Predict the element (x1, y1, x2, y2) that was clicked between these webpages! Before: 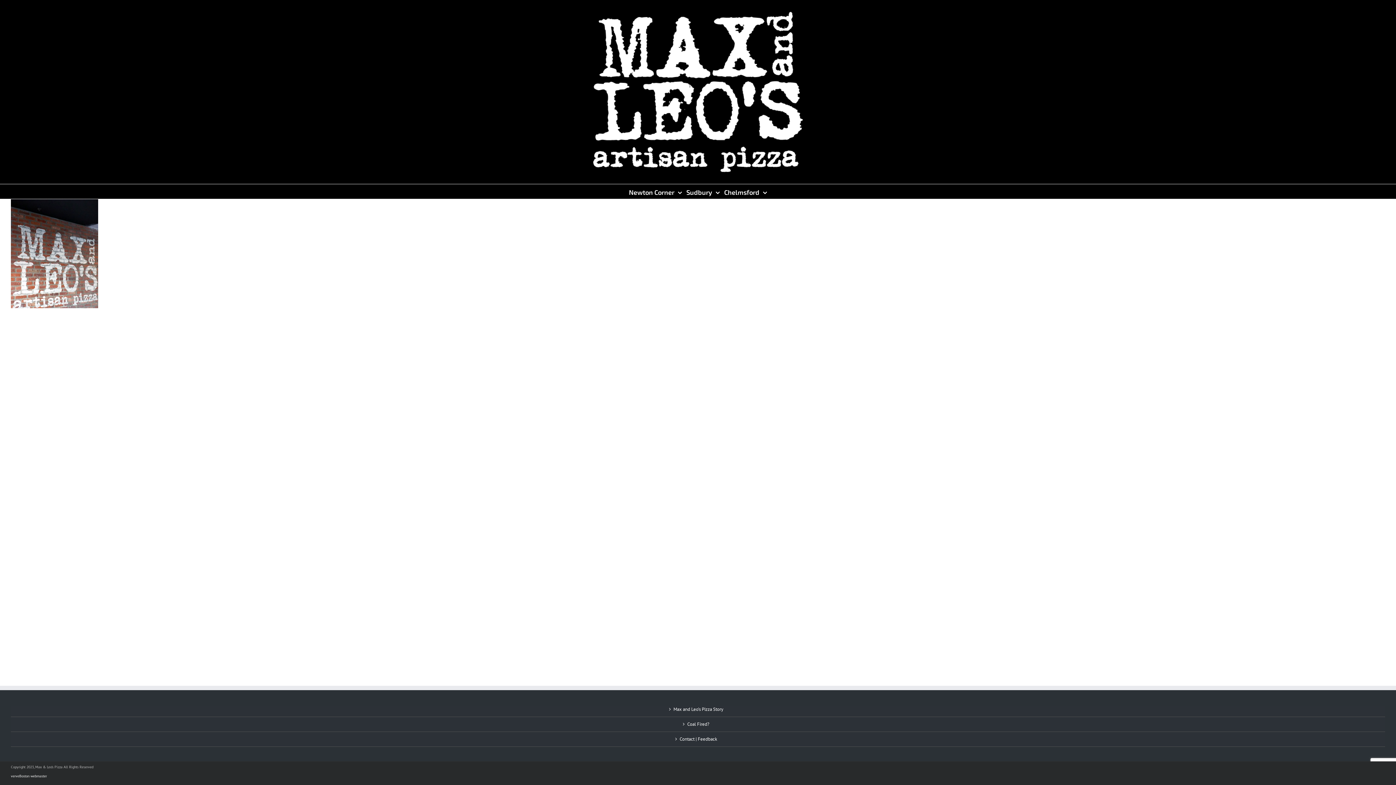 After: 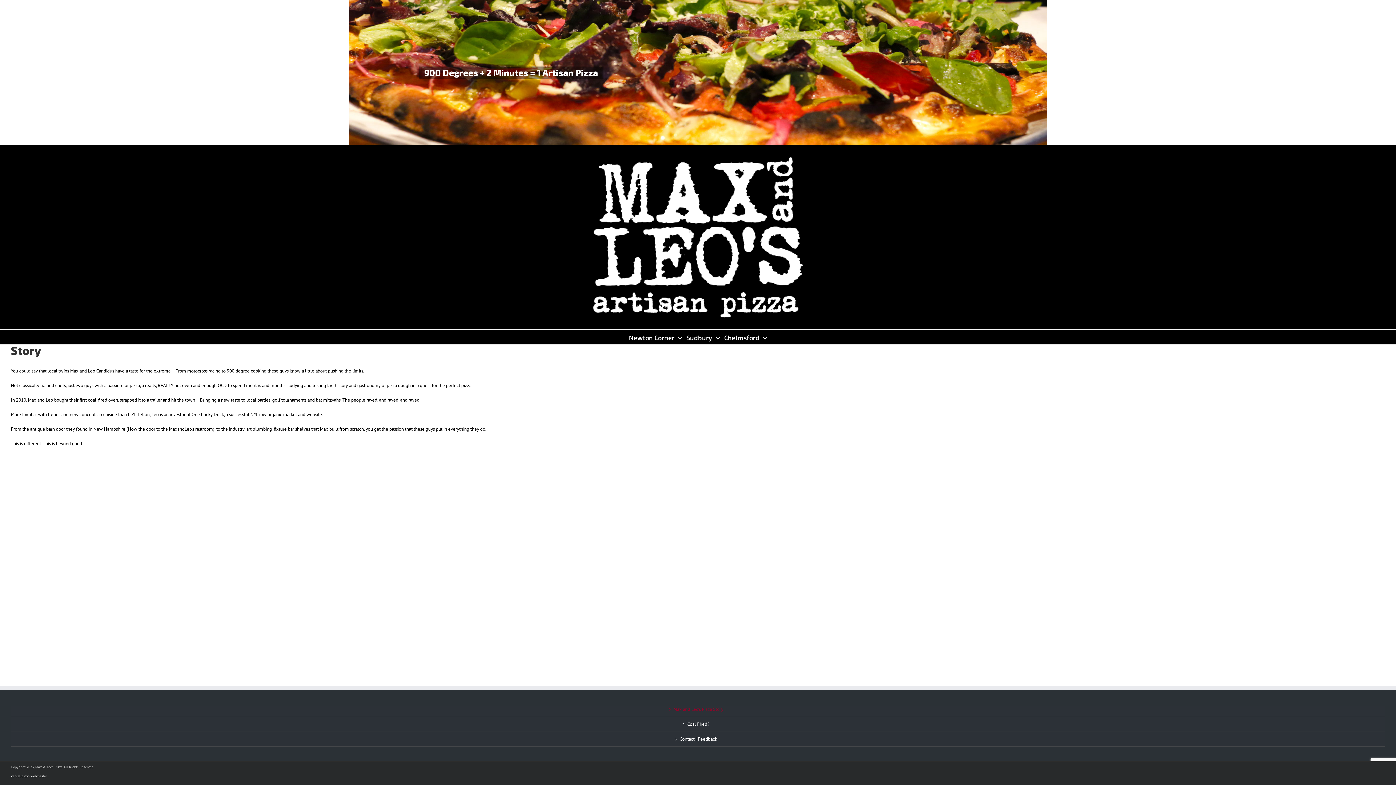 Action: label: Max and Leo’s Pizza Story bbox: (15, 706, 1381, 713)